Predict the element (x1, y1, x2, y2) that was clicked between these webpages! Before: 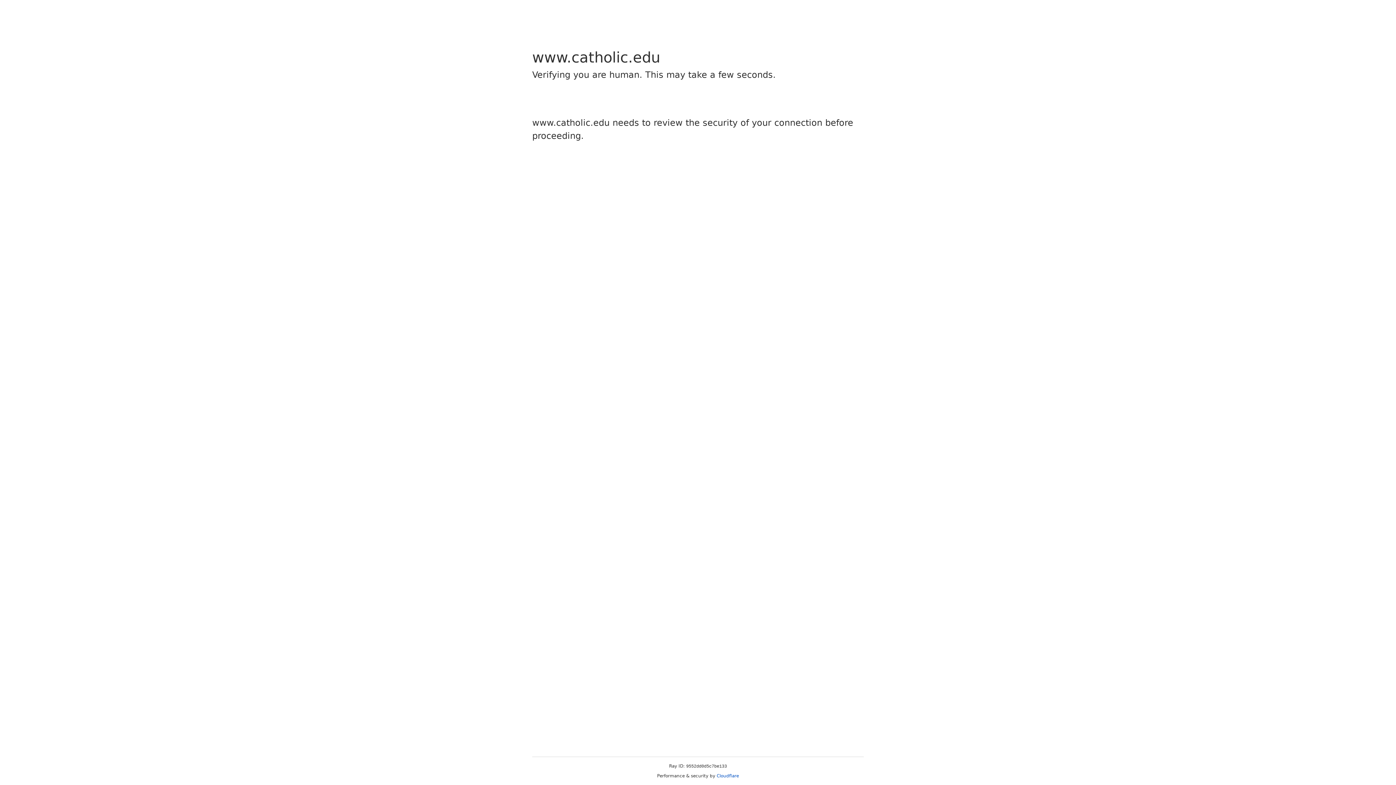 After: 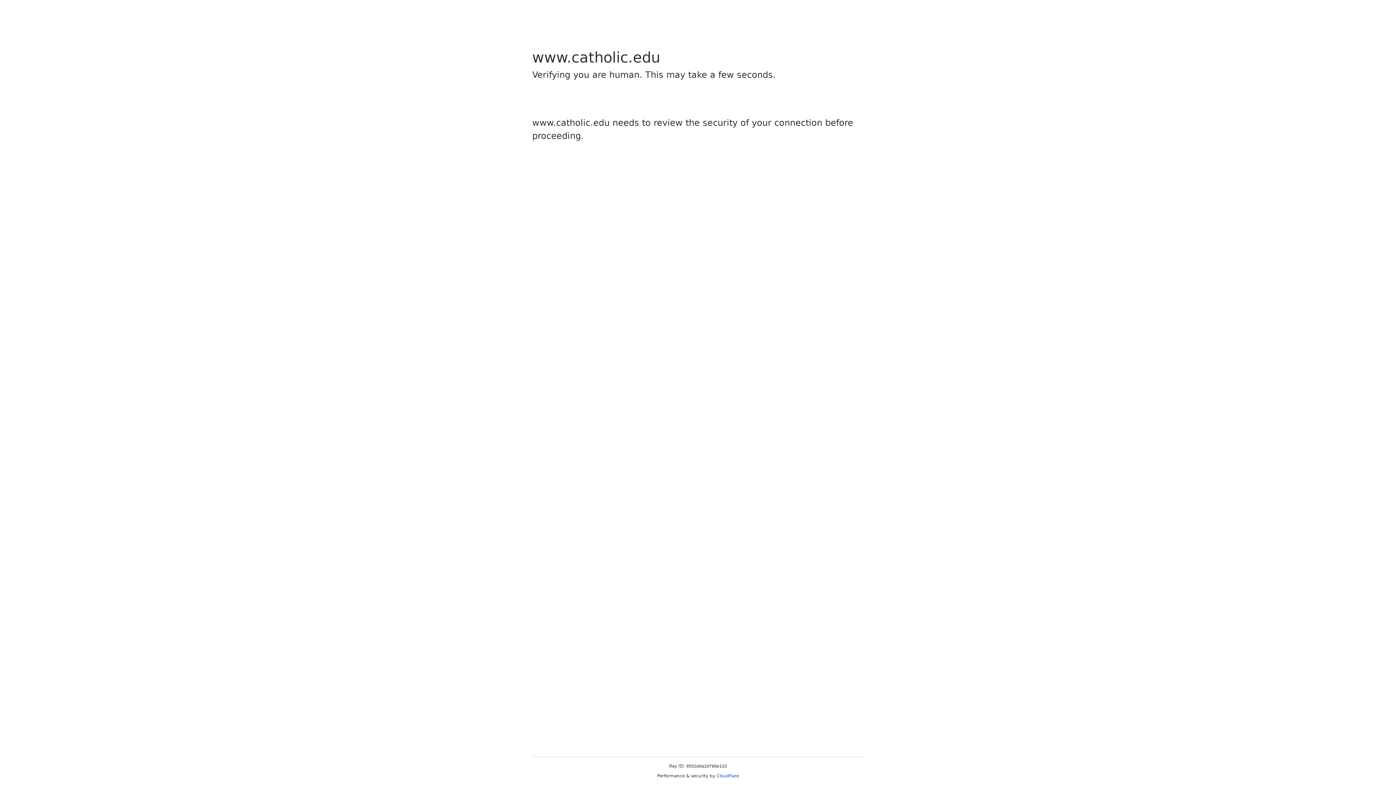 Action: bbox: (716, 773, 739, 778) label: Cloudflare